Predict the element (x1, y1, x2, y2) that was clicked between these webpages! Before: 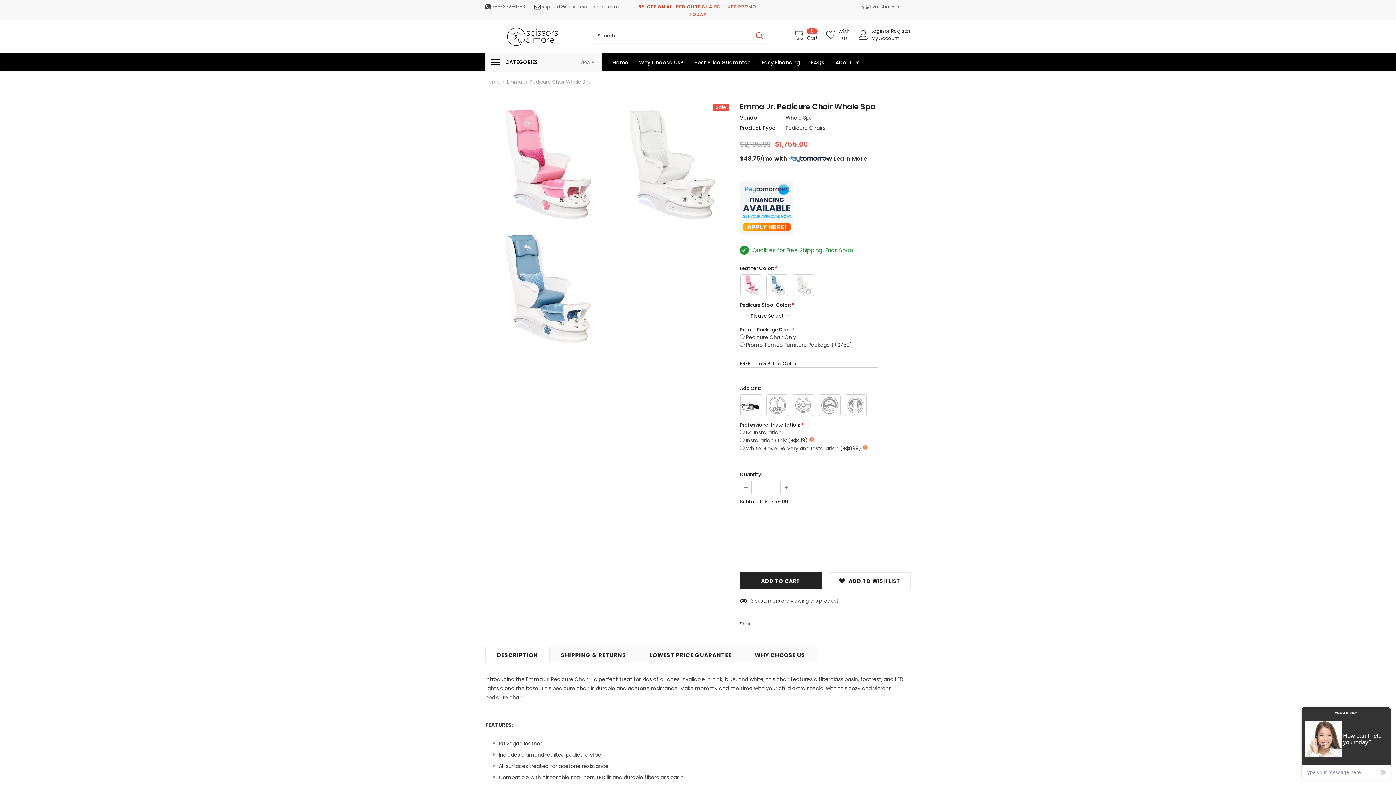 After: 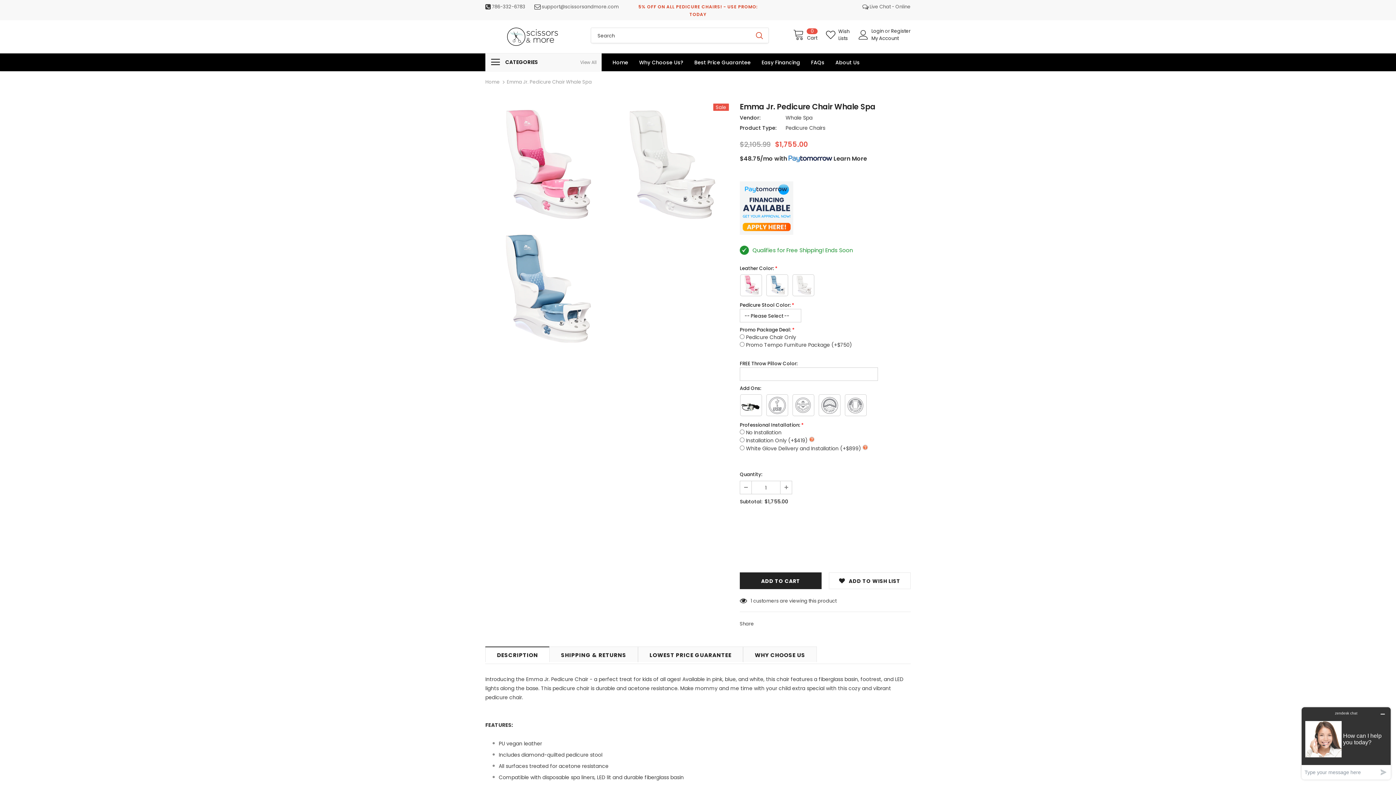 Action: bbox: (580, 58, 596, 66) label: View All